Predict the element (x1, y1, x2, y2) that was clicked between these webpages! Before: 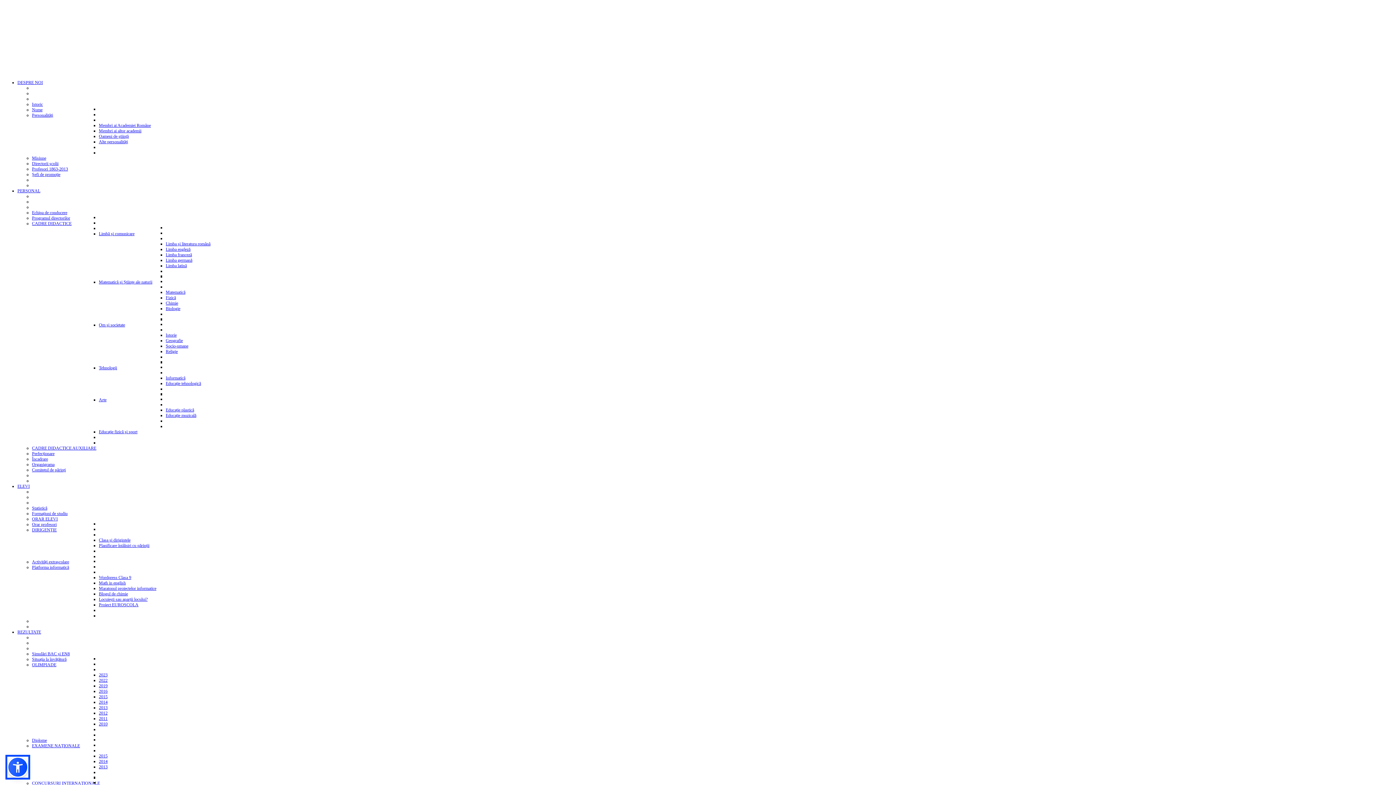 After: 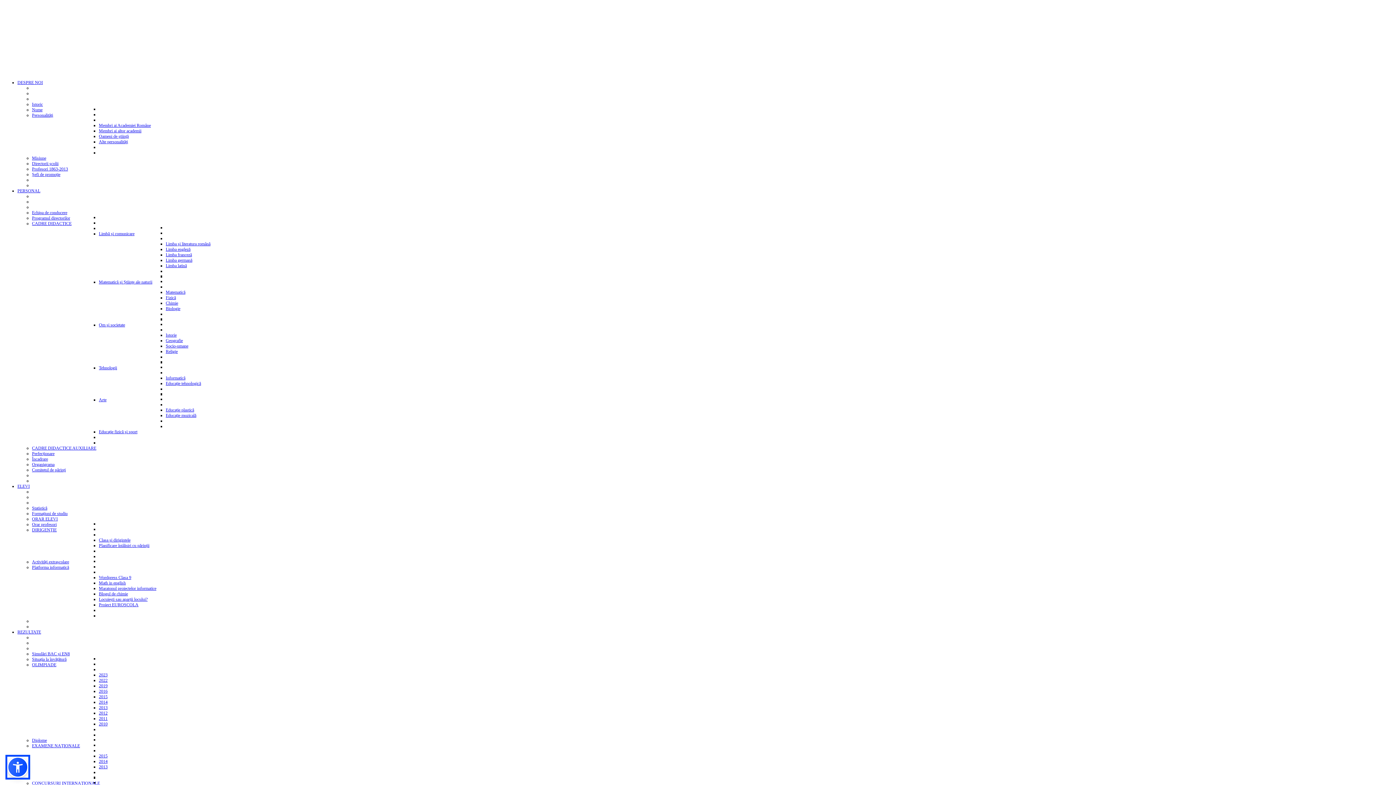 Action: label: 2012 bbox: (98, 710, 107, 716)